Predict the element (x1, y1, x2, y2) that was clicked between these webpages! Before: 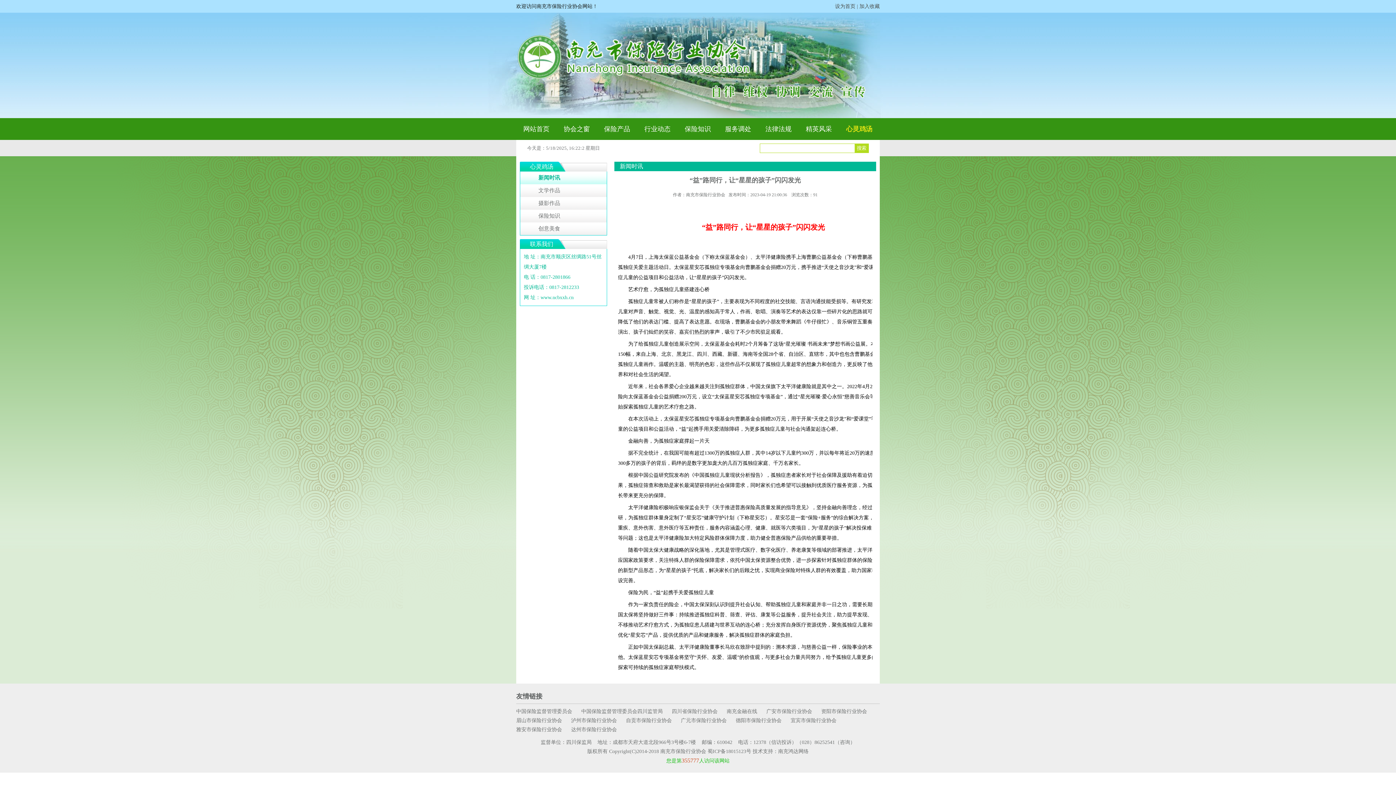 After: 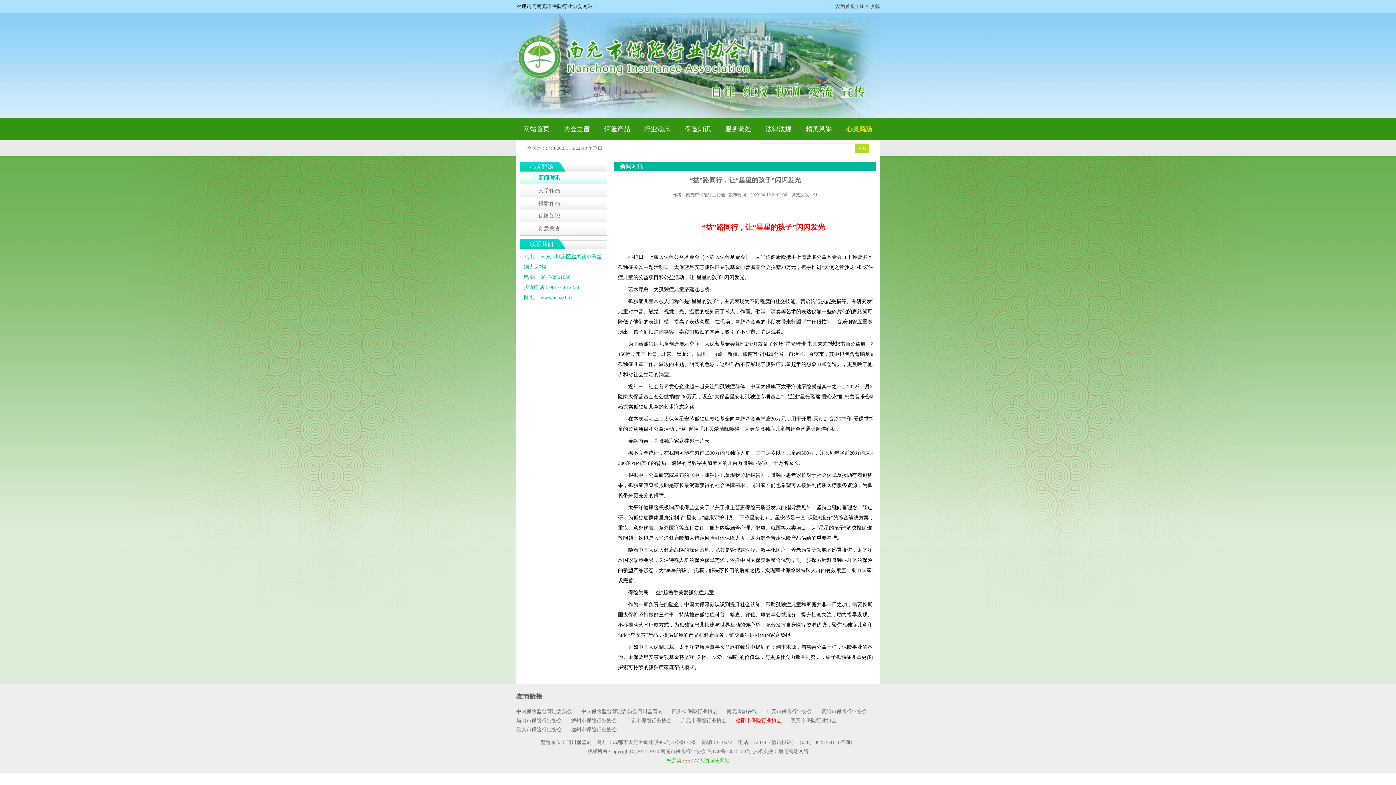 Action: bbox: (736, 718, 781, 723) label: 德阳市保险行业协会